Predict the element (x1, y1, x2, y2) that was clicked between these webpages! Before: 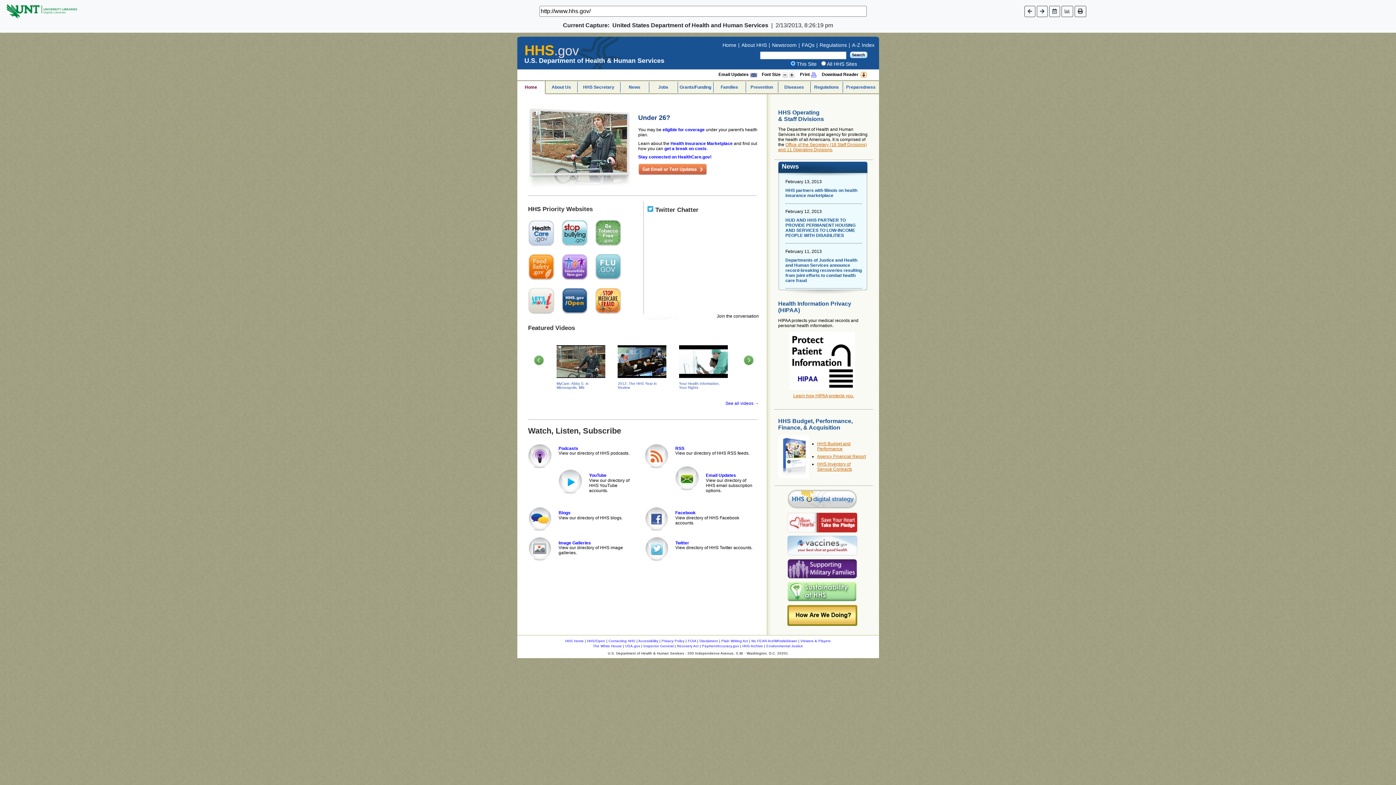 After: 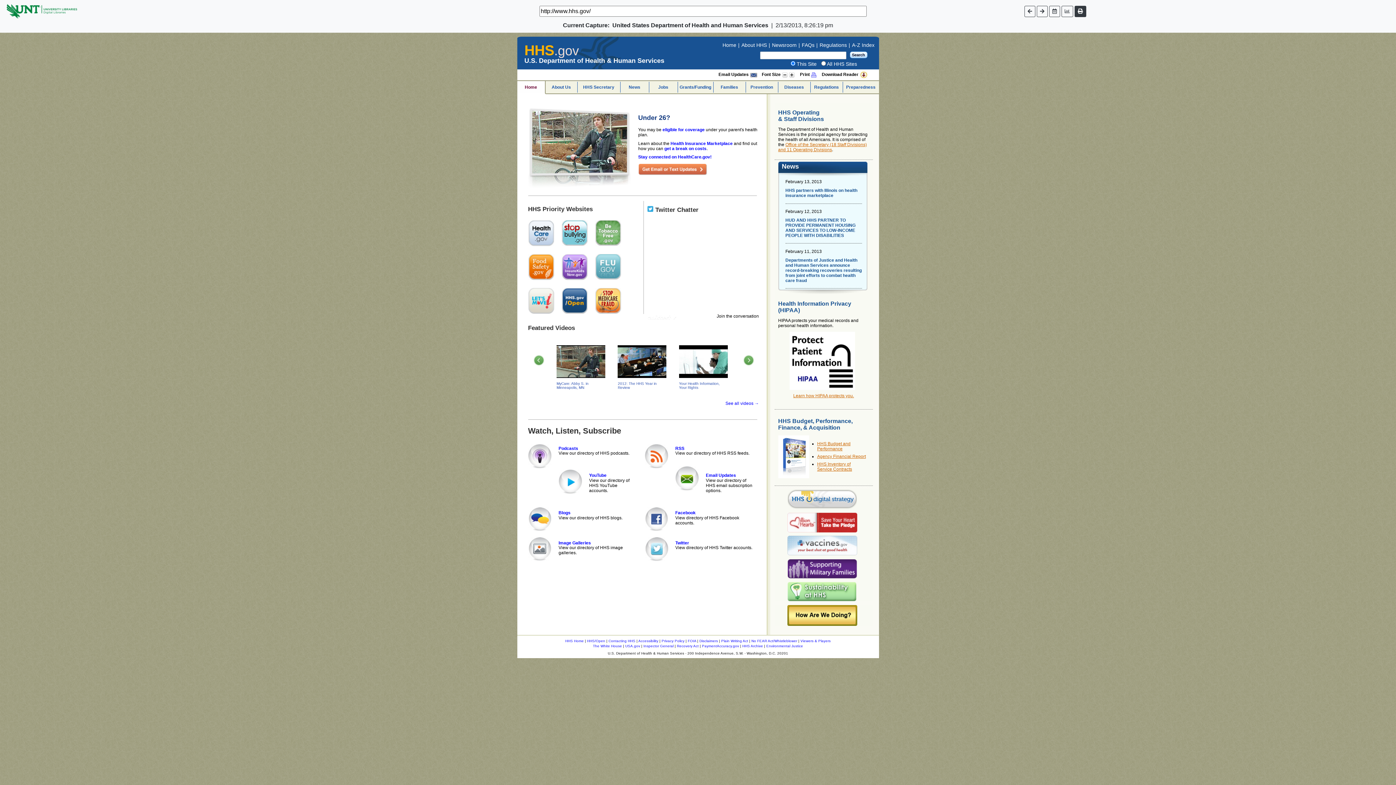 Action: bbox: (1074, 5, 1086, 16)